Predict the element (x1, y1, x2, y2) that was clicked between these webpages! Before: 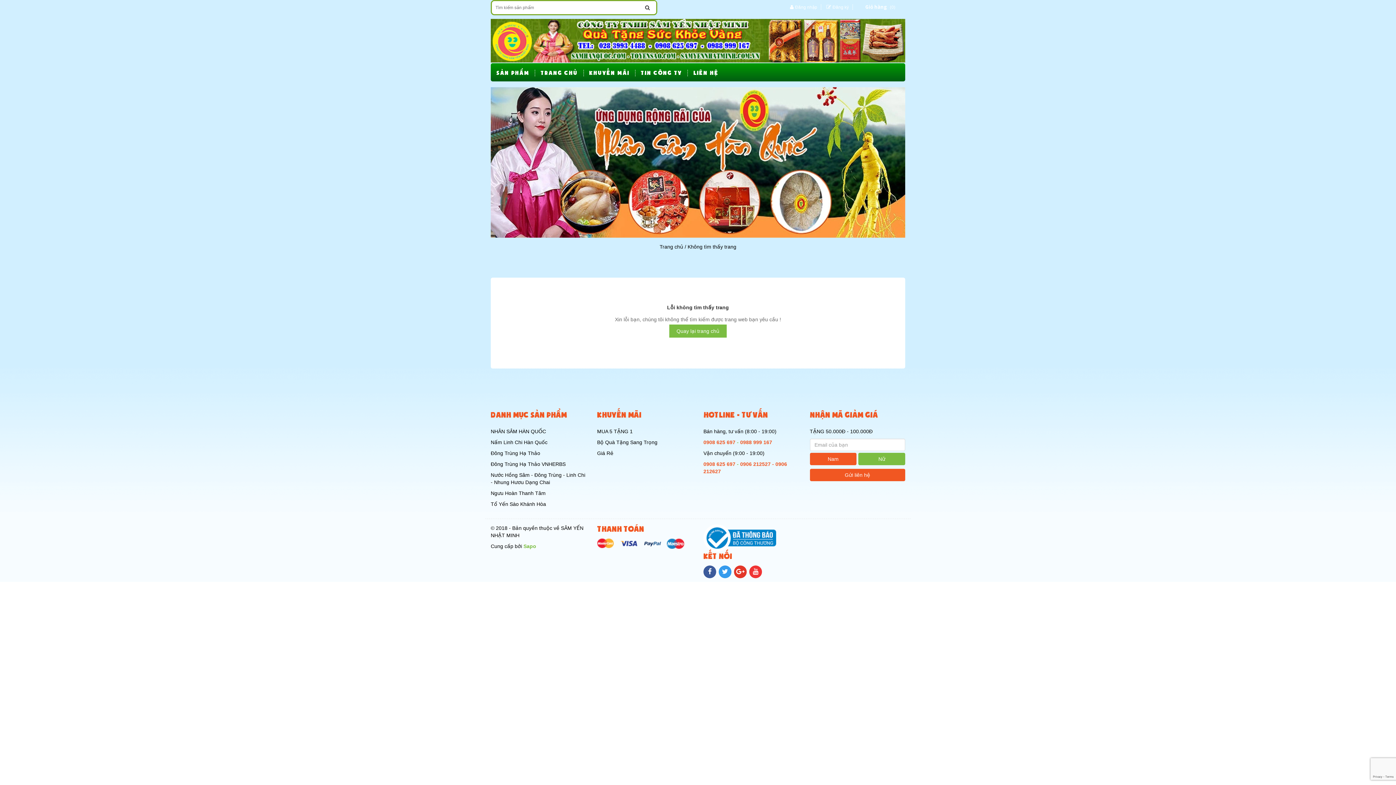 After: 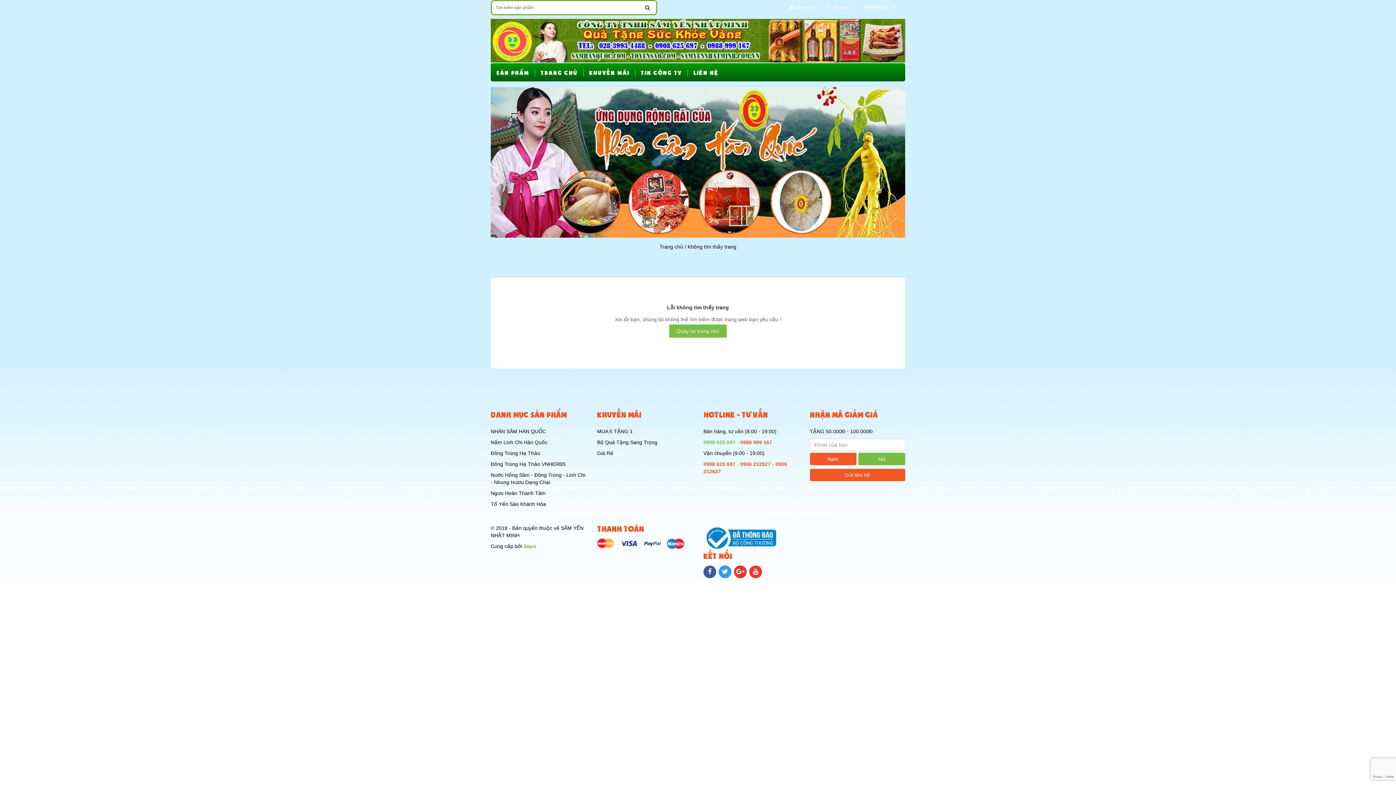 Action: label: 0908 625 697 bbox: (703, 439, 735, 445)